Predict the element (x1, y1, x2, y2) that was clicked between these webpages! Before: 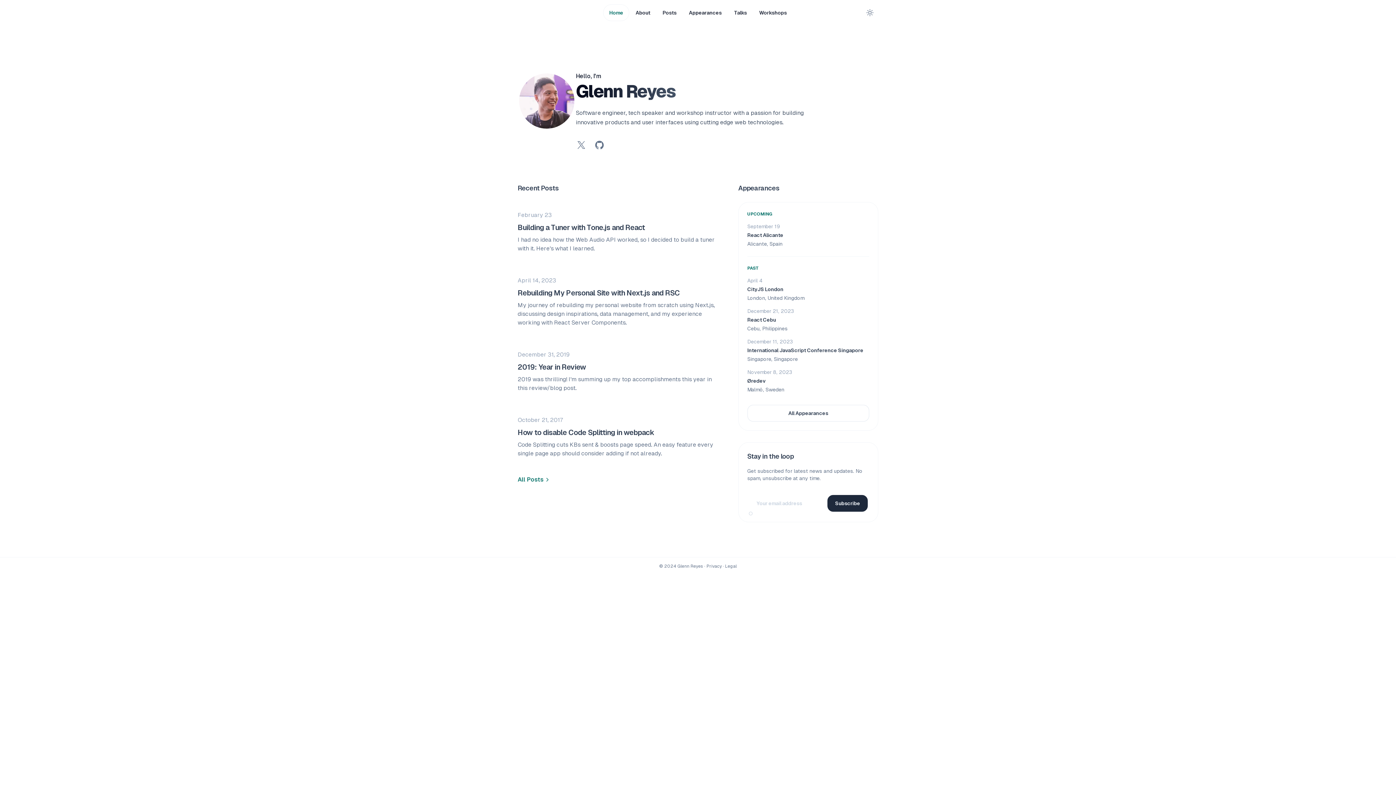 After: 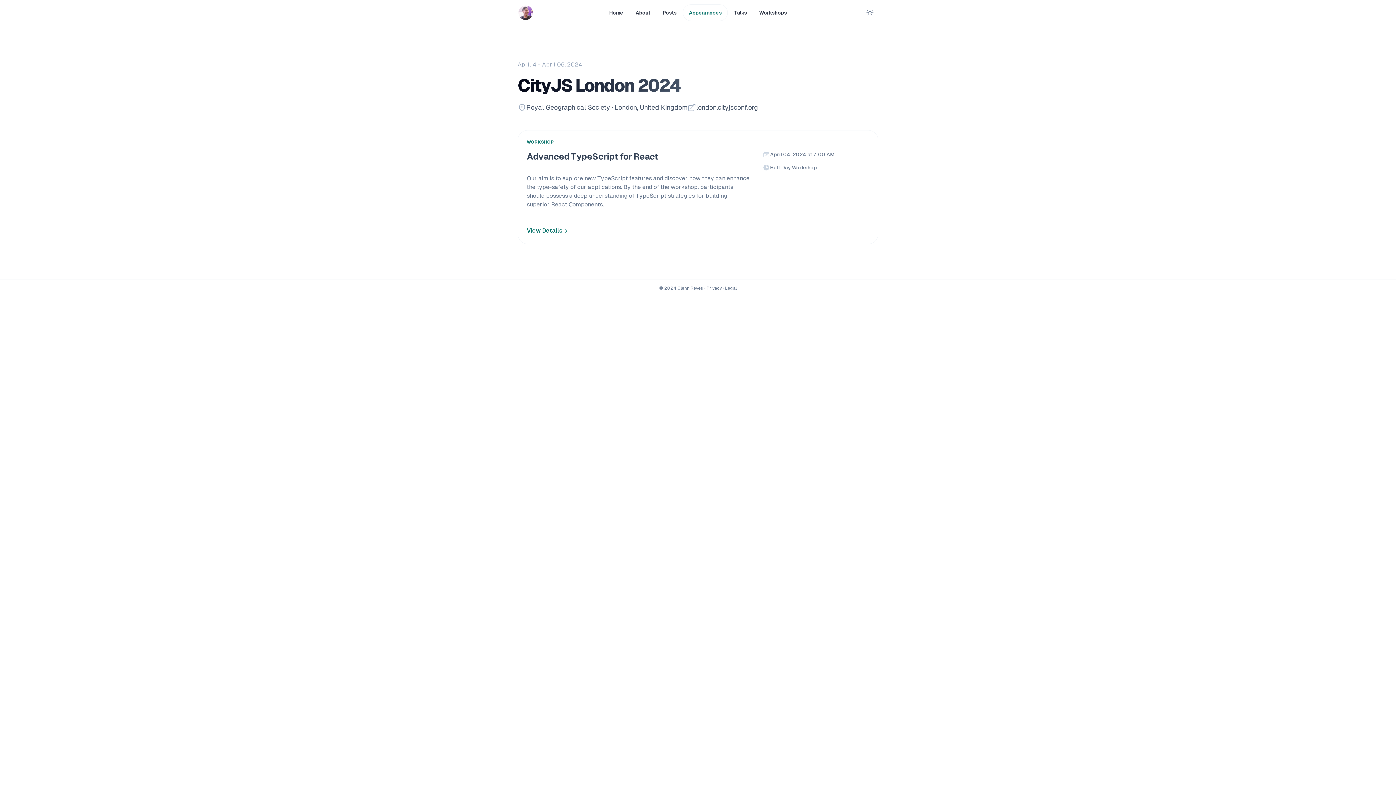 Action: label: CityJS London bbox: (747, 286, 783, 292)